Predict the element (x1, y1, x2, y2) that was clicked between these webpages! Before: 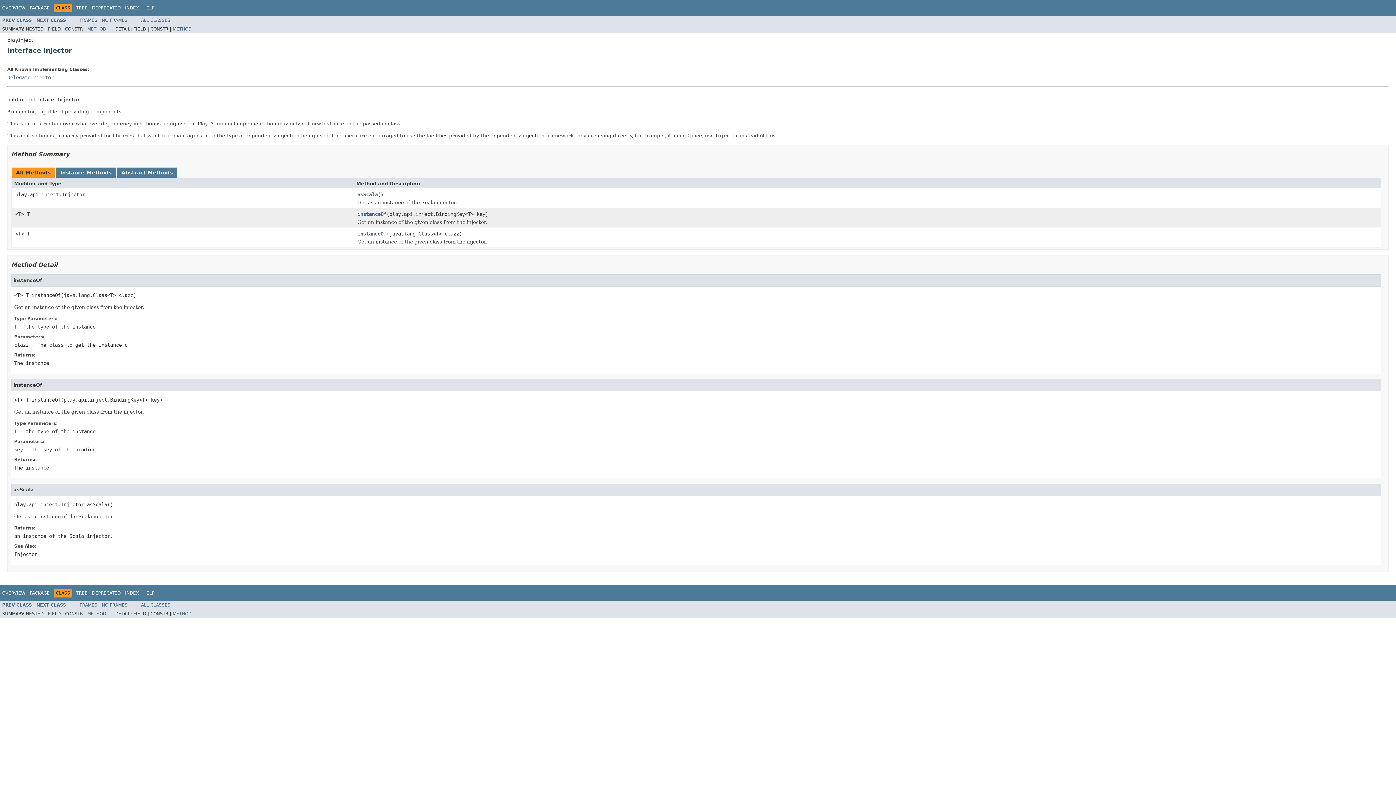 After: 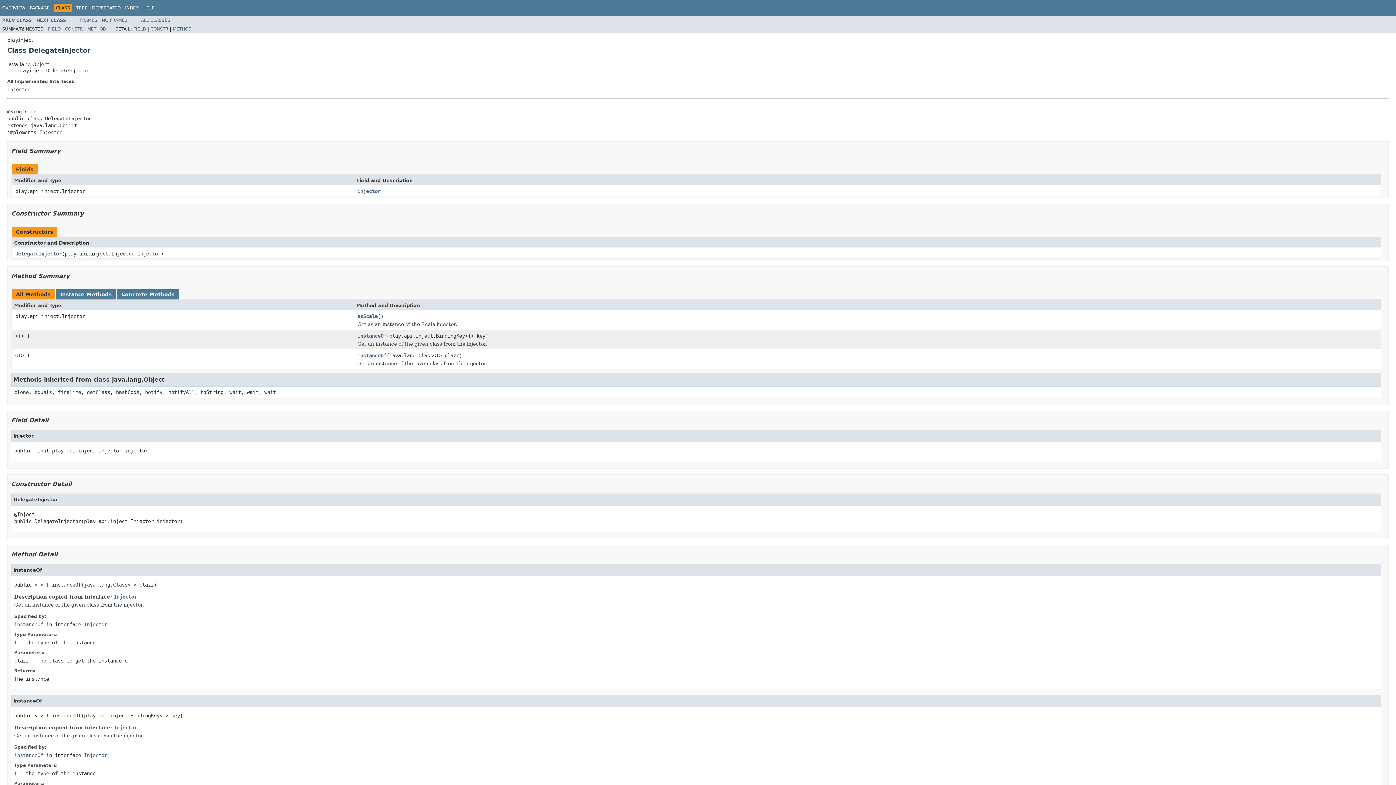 Action: bbox: (7, 74, 53, 80) label: DelegateInjector